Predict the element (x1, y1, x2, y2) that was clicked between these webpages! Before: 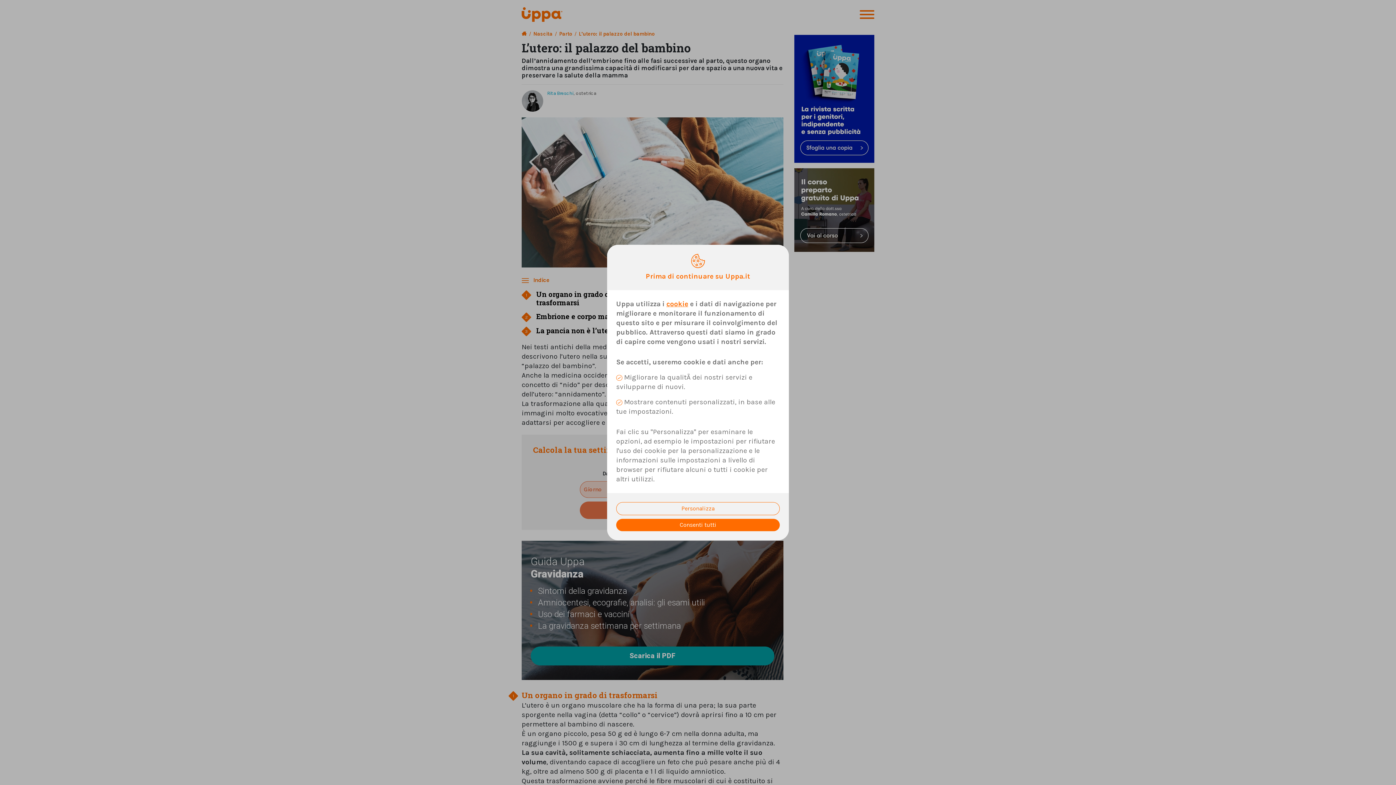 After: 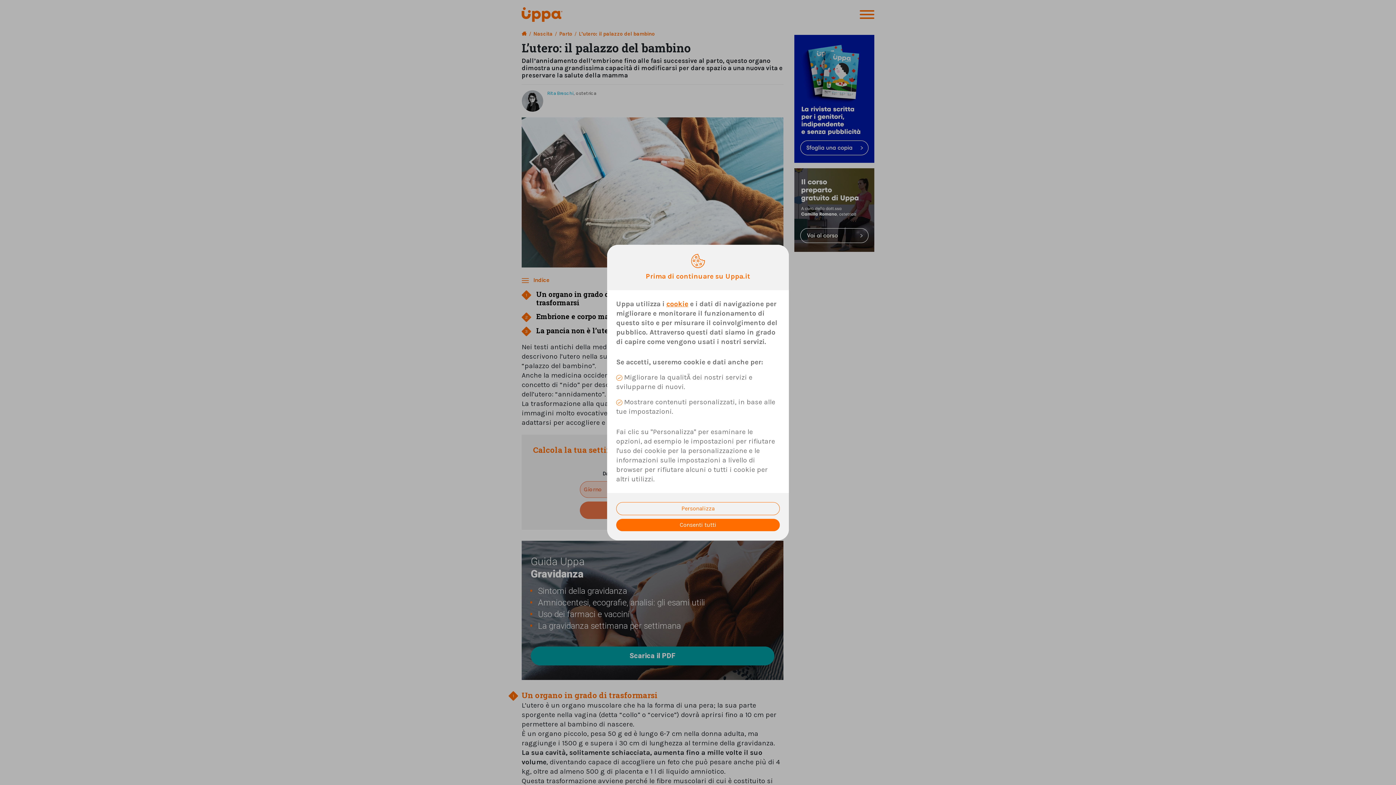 Action: bbox: (666, 299, 688, 308) label: cookie